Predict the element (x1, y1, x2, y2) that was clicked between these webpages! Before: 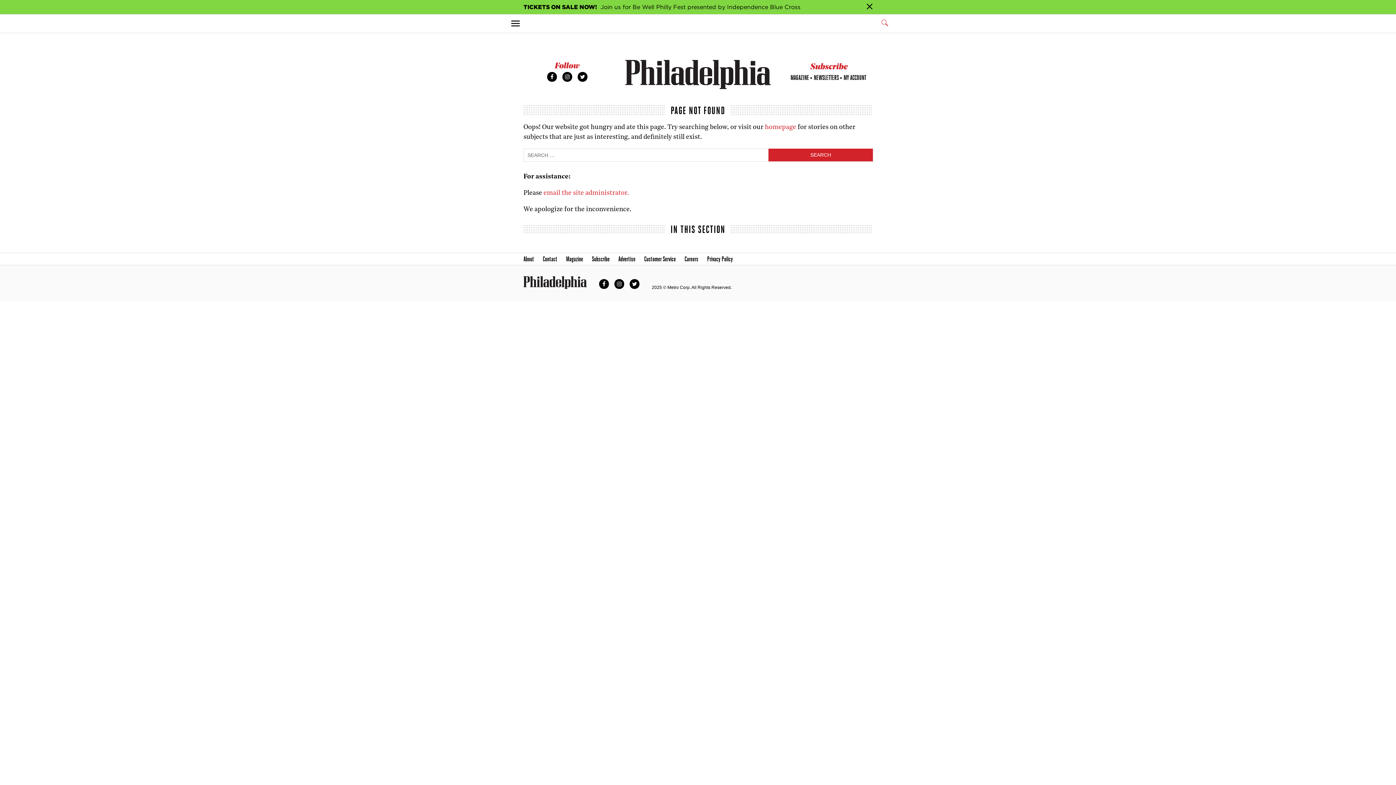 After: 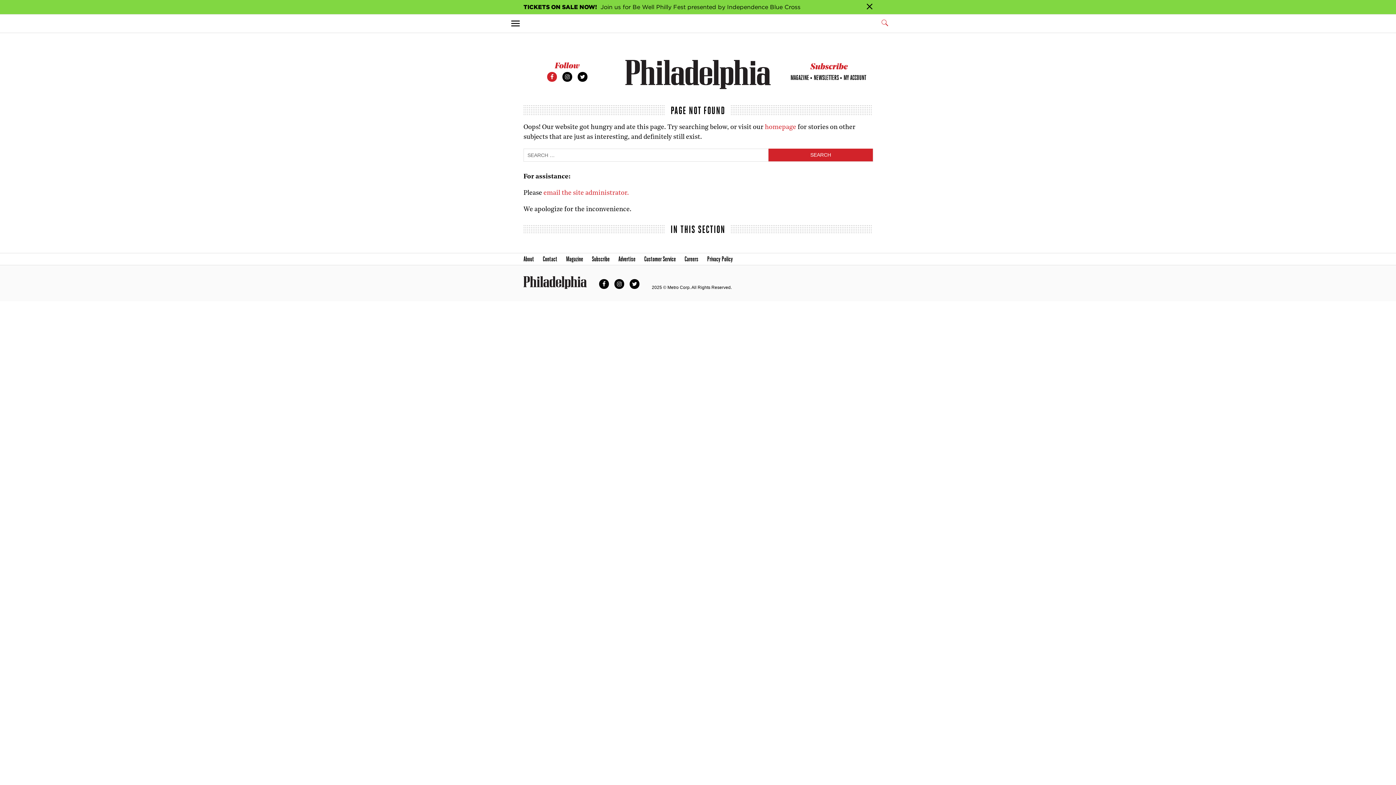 Action: label: Facebook bbox: (547, 72, 556, 81)